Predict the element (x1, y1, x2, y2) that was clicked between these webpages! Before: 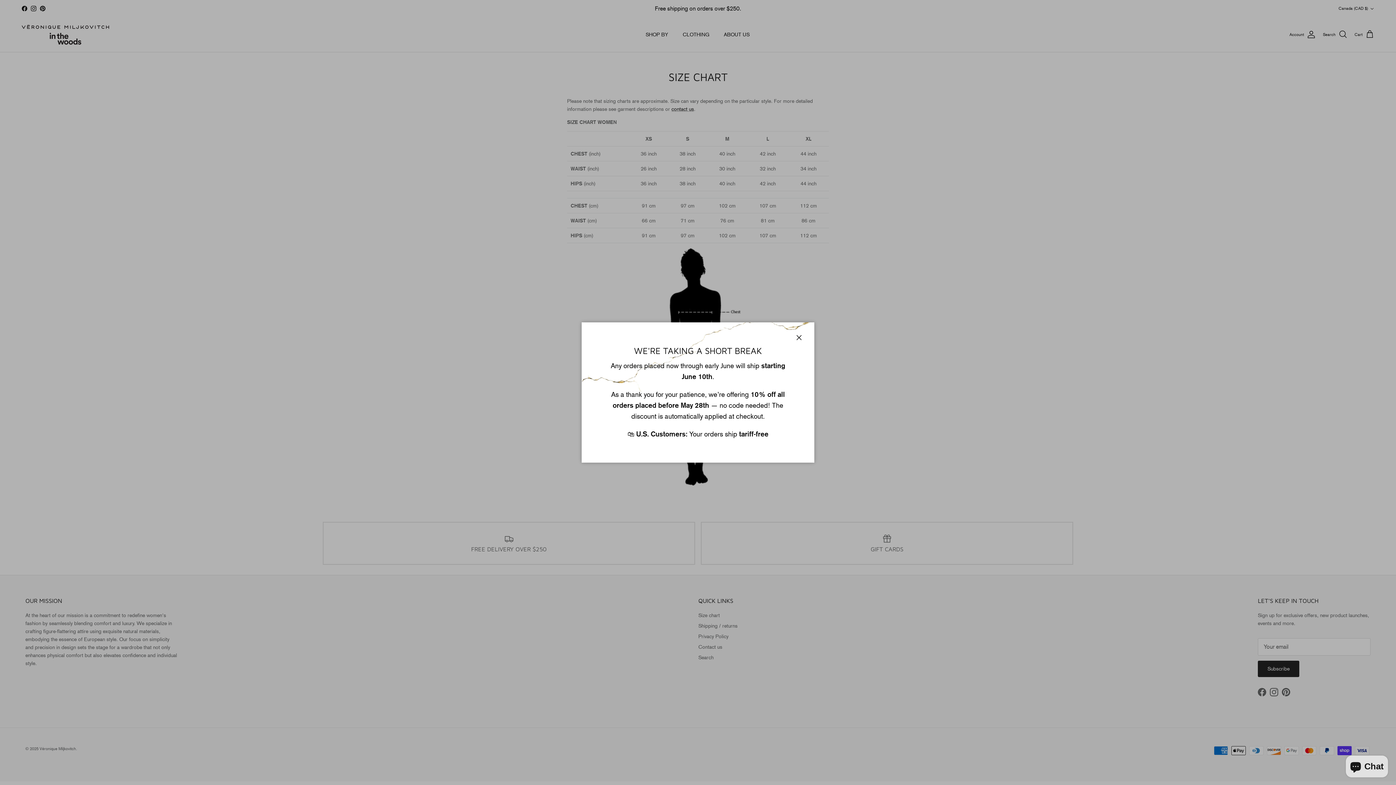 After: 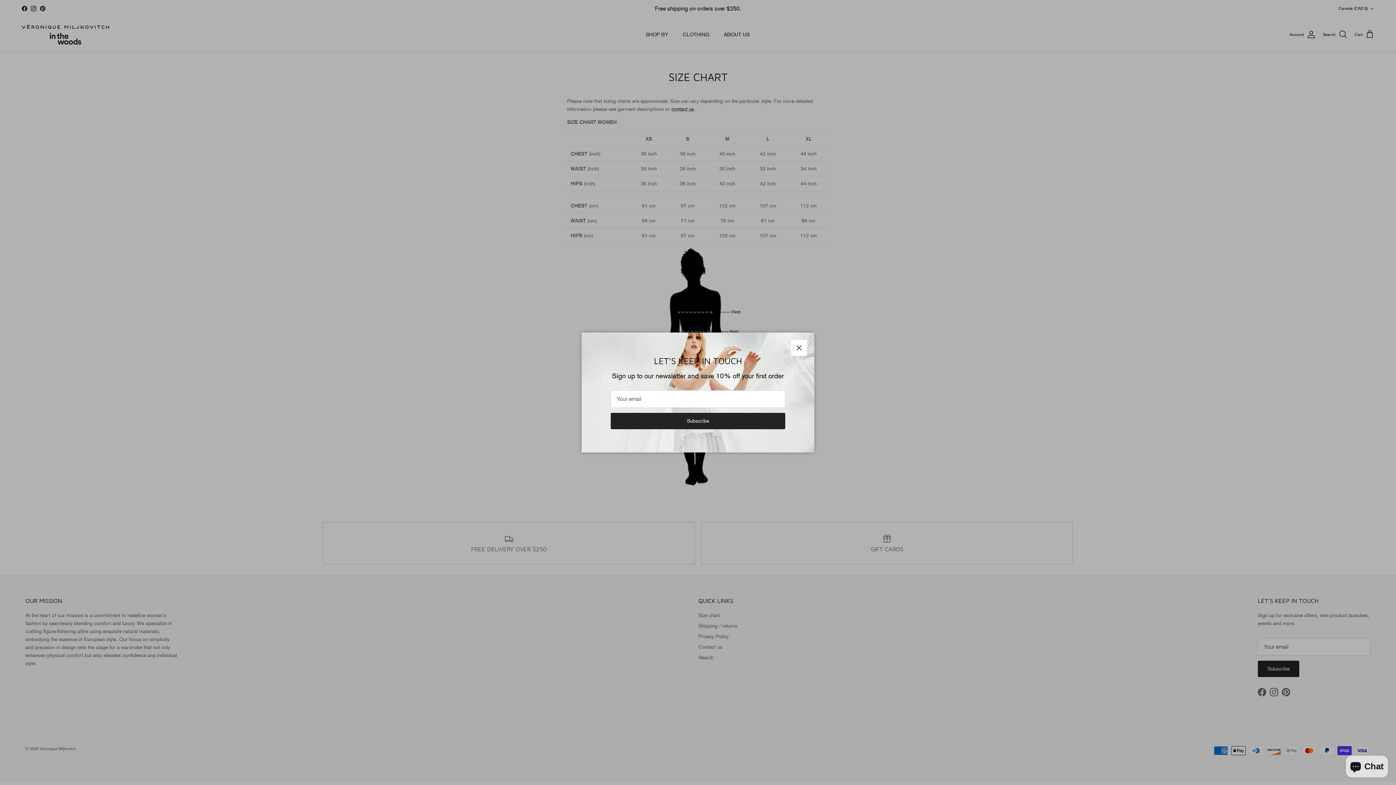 Action: label: Close bbox: (791, 329, 807, 345)